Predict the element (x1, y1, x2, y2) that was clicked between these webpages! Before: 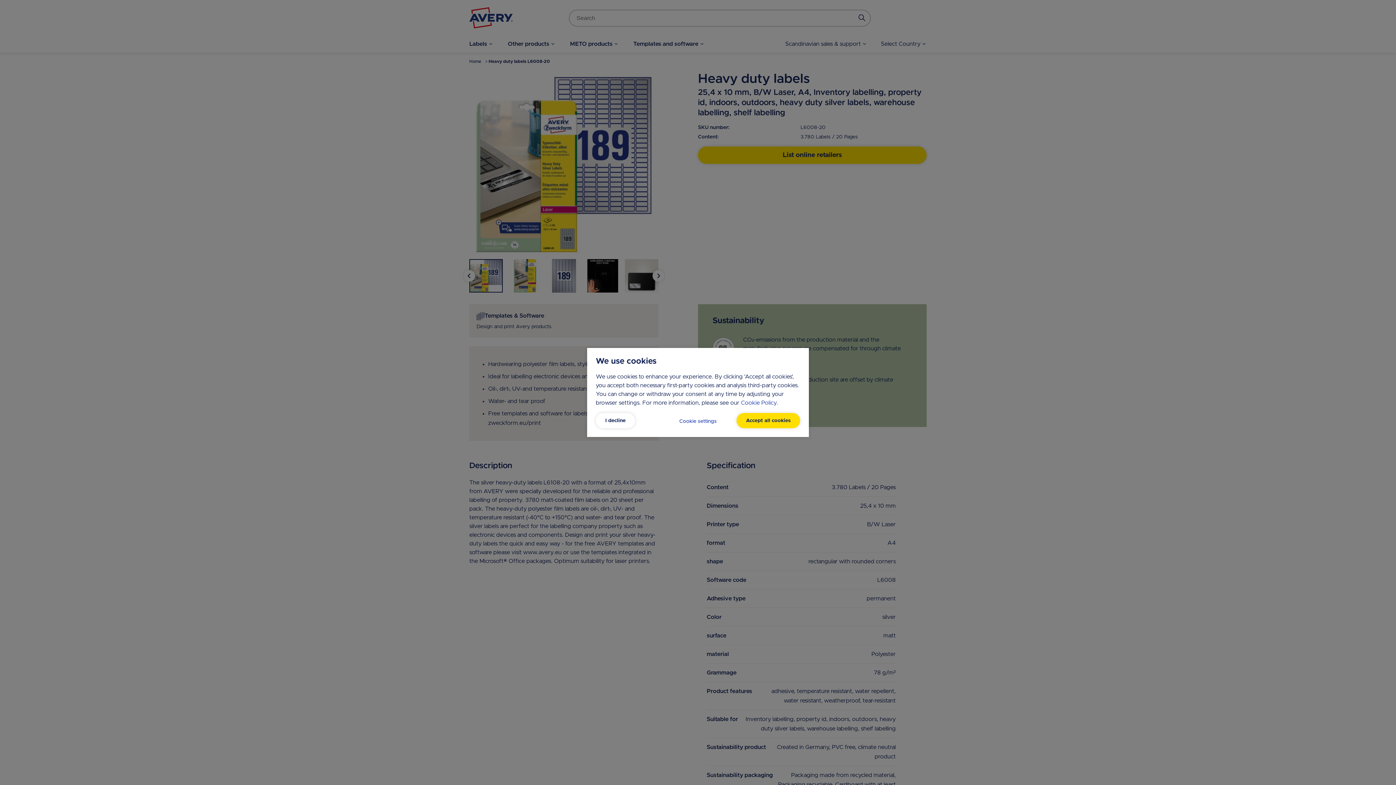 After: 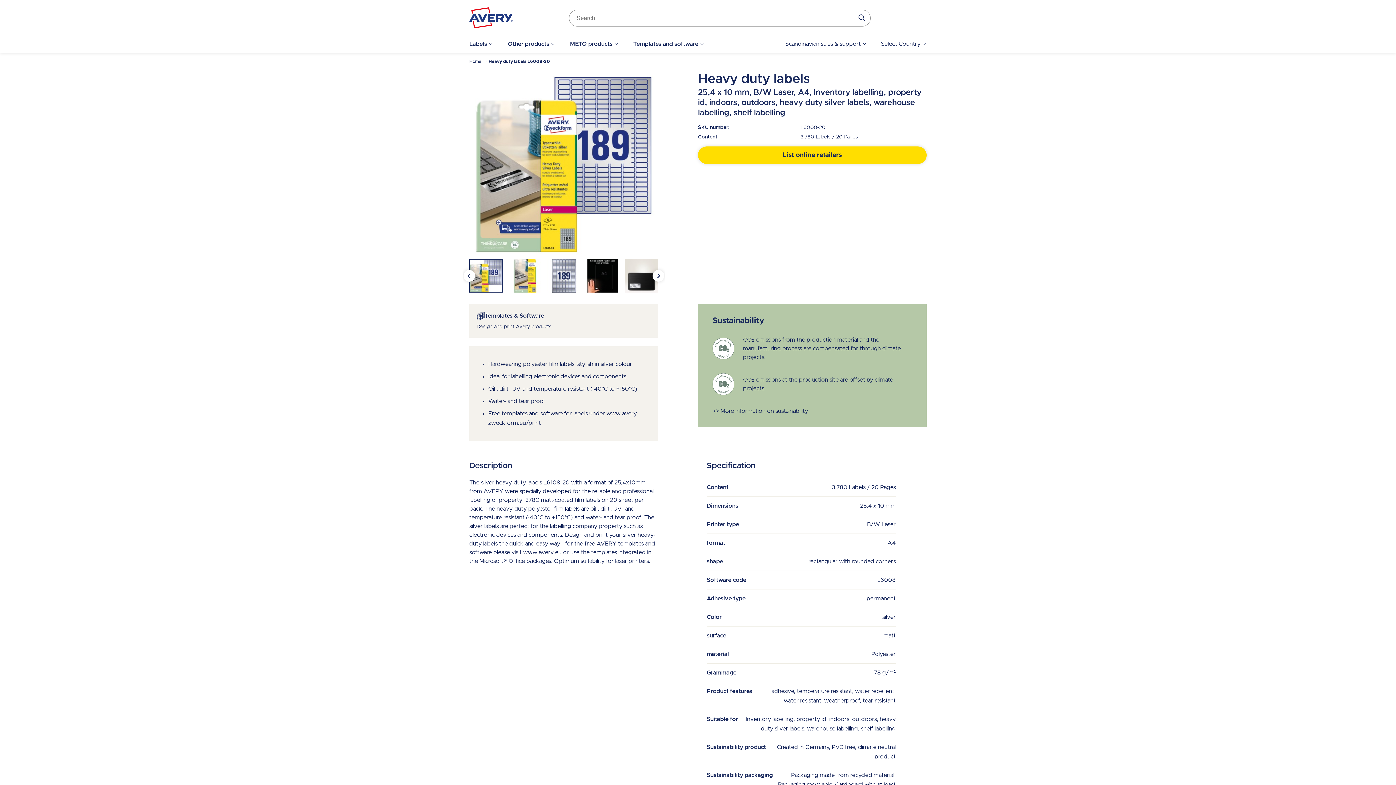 Action: bbox: (596, 413, 635, 428) label: I decline